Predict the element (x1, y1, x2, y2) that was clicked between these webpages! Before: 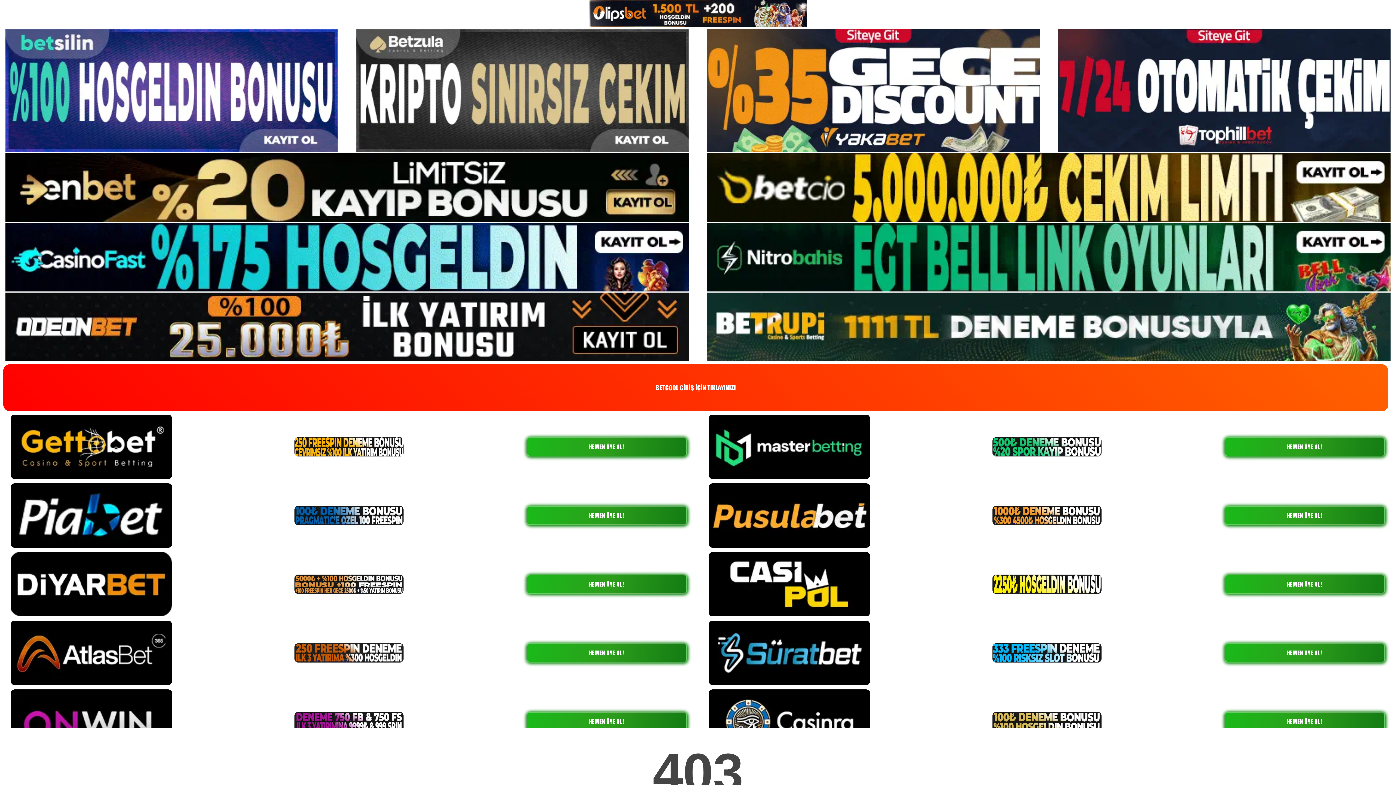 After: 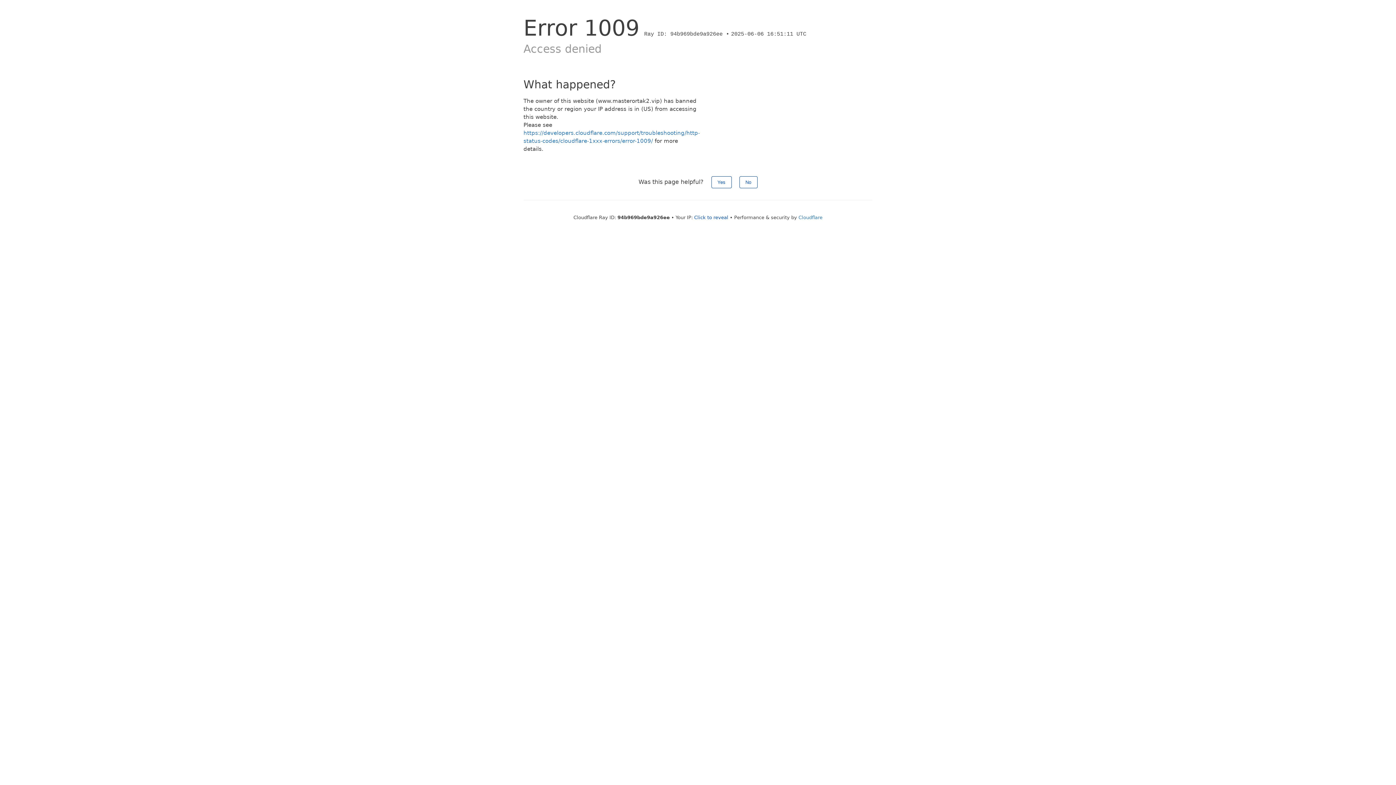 Action: label: HEMEN ÜYE OL! bbox: (1224, 437, 1385, 456)